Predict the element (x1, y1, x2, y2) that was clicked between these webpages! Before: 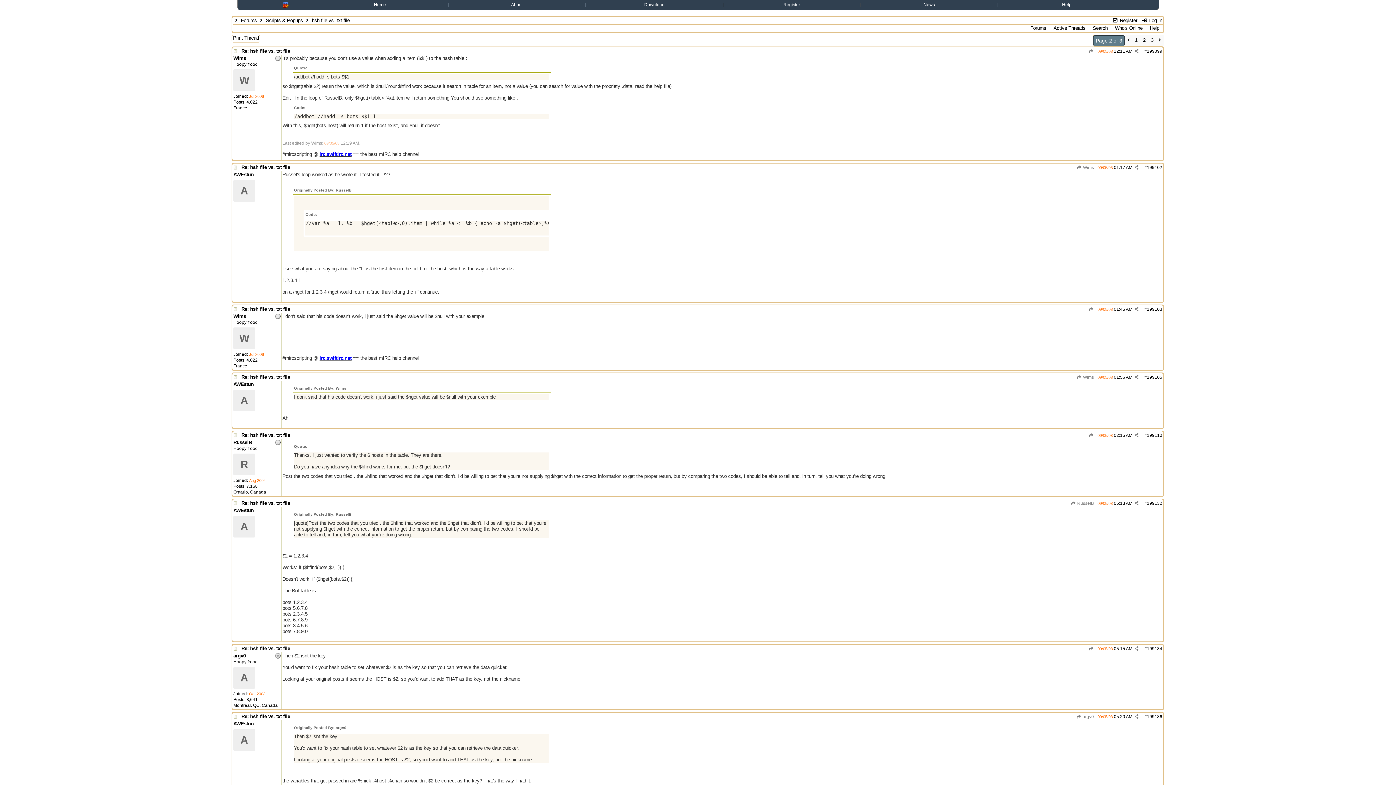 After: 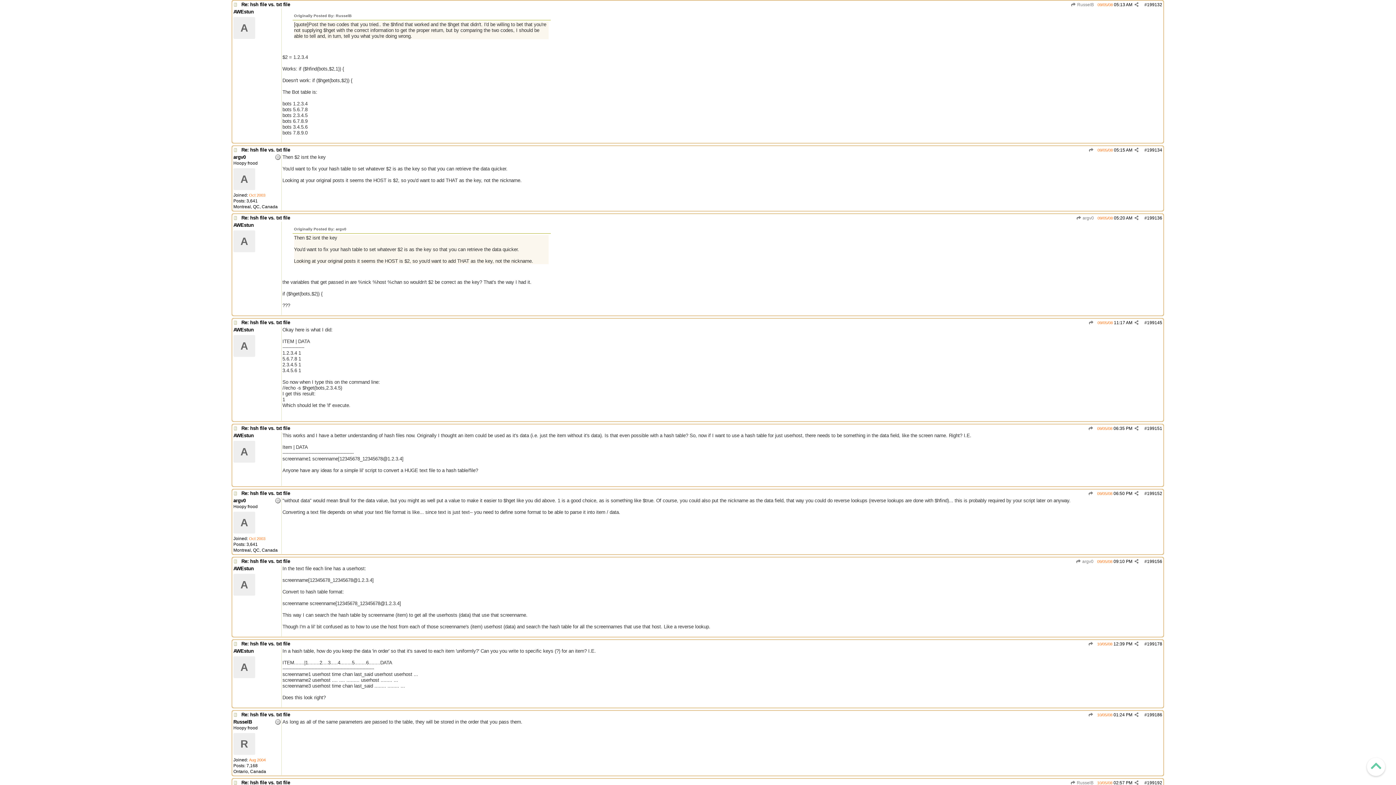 Action: bbox: (241, 500, 290, 506) label: Re: hsh file vs. txt file